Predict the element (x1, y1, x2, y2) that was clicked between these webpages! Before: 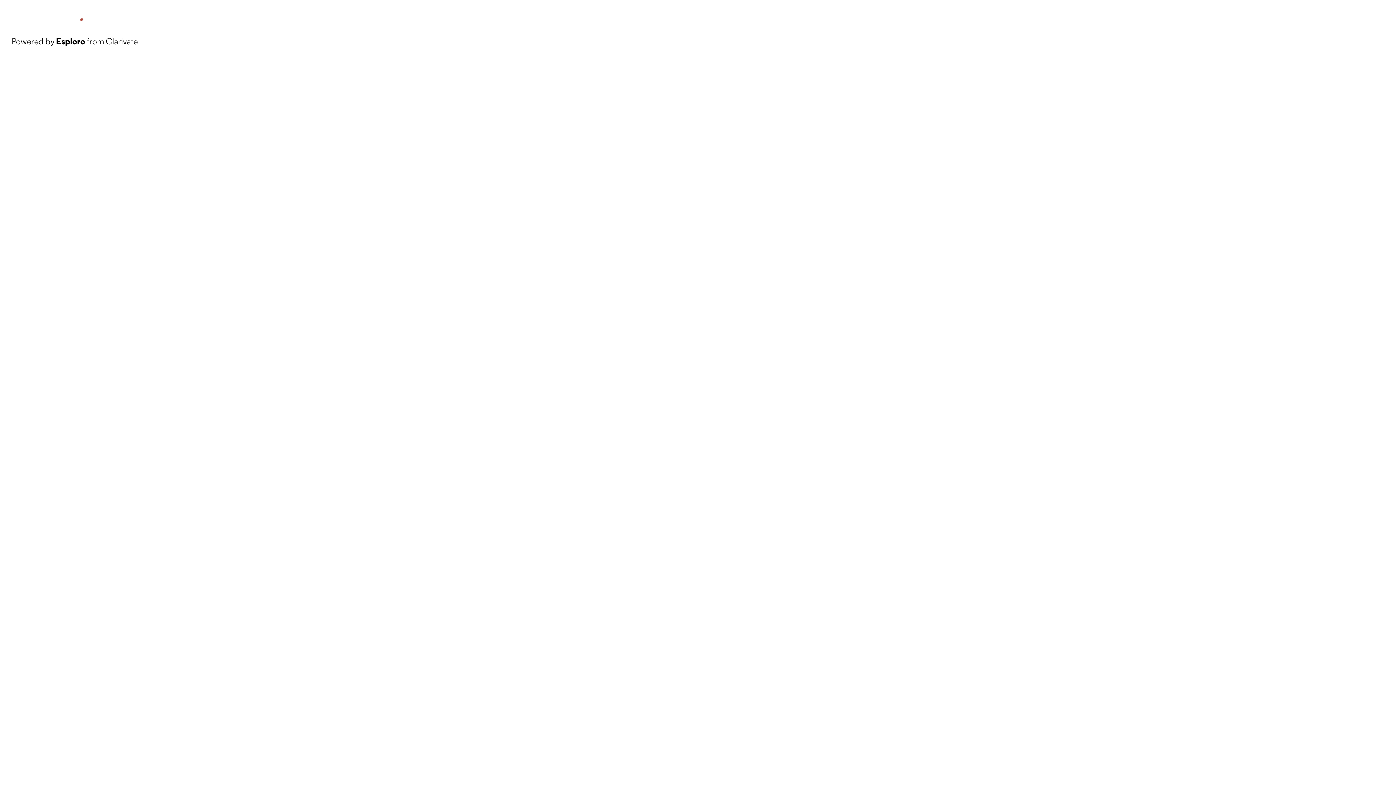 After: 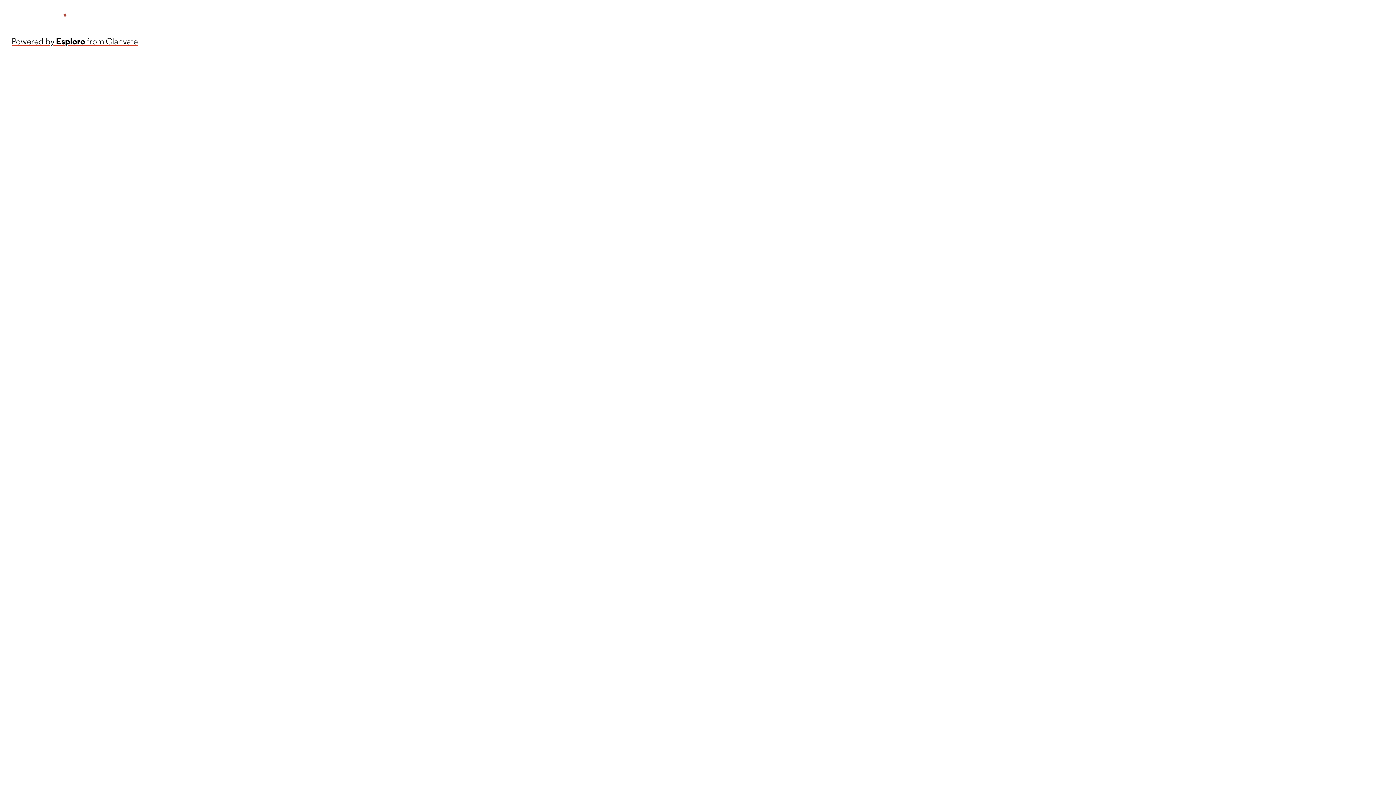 Action: bbox: (11, 34, 137, 48) label: Powered by Esploro from Clarivate